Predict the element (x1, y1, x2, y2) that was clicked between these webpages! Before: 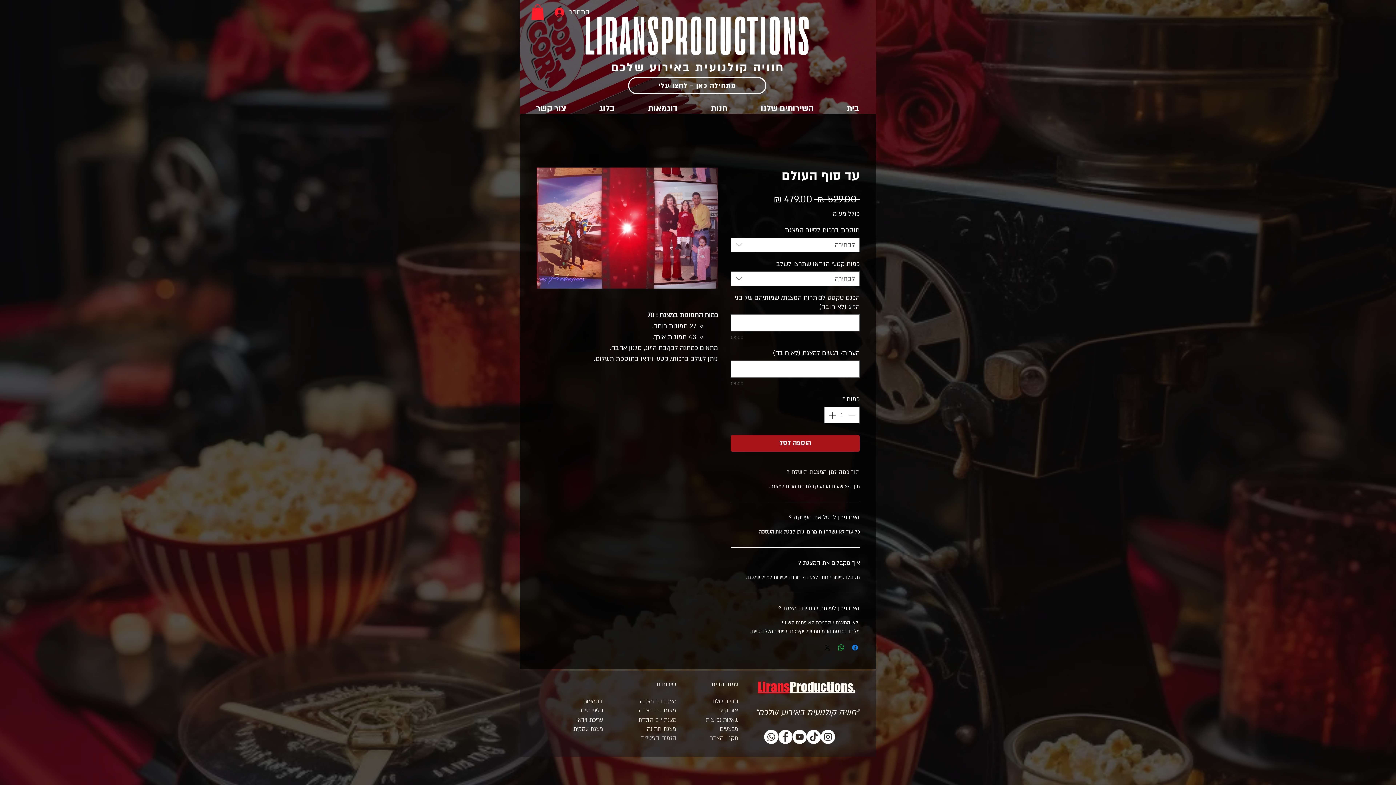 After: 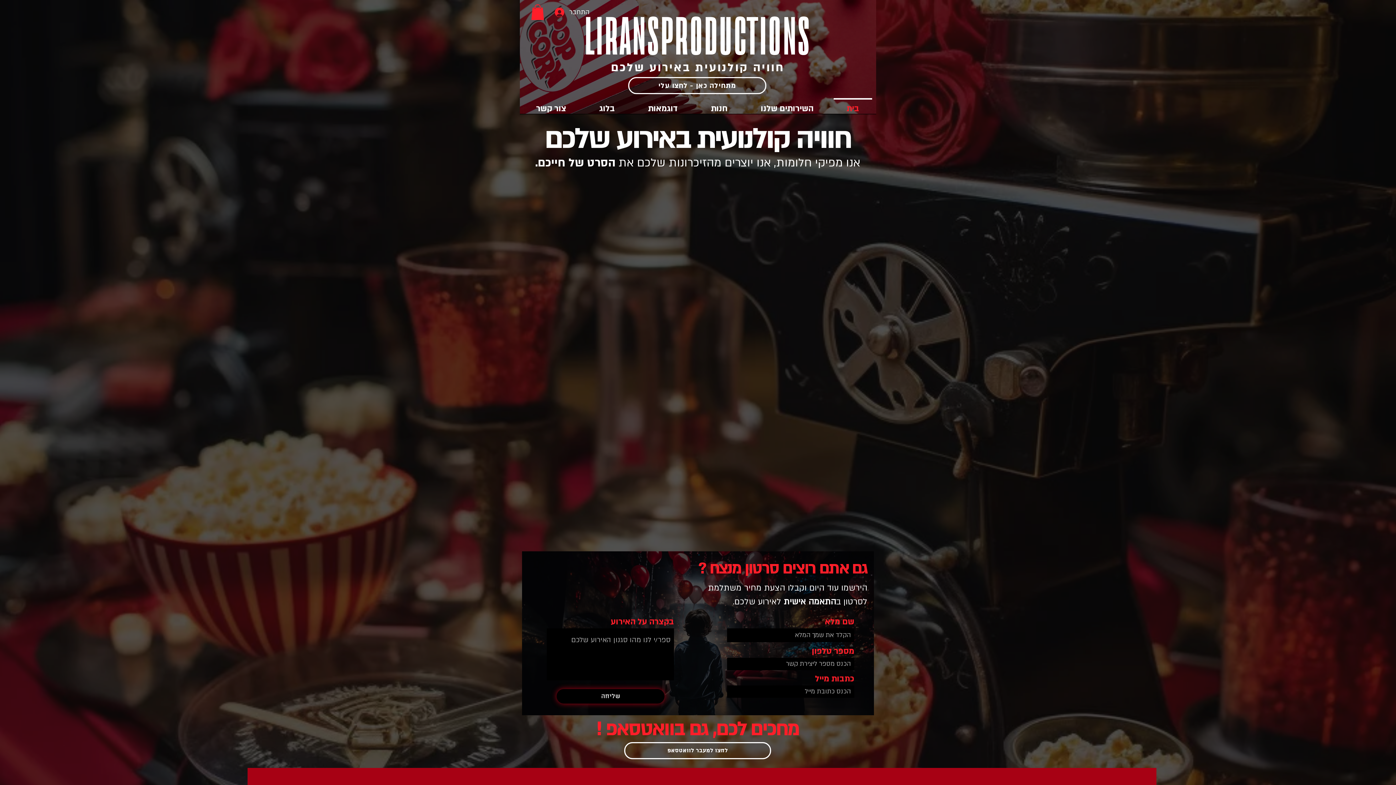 Action: bbox: (757, 679, 789, 694) label: Lirans